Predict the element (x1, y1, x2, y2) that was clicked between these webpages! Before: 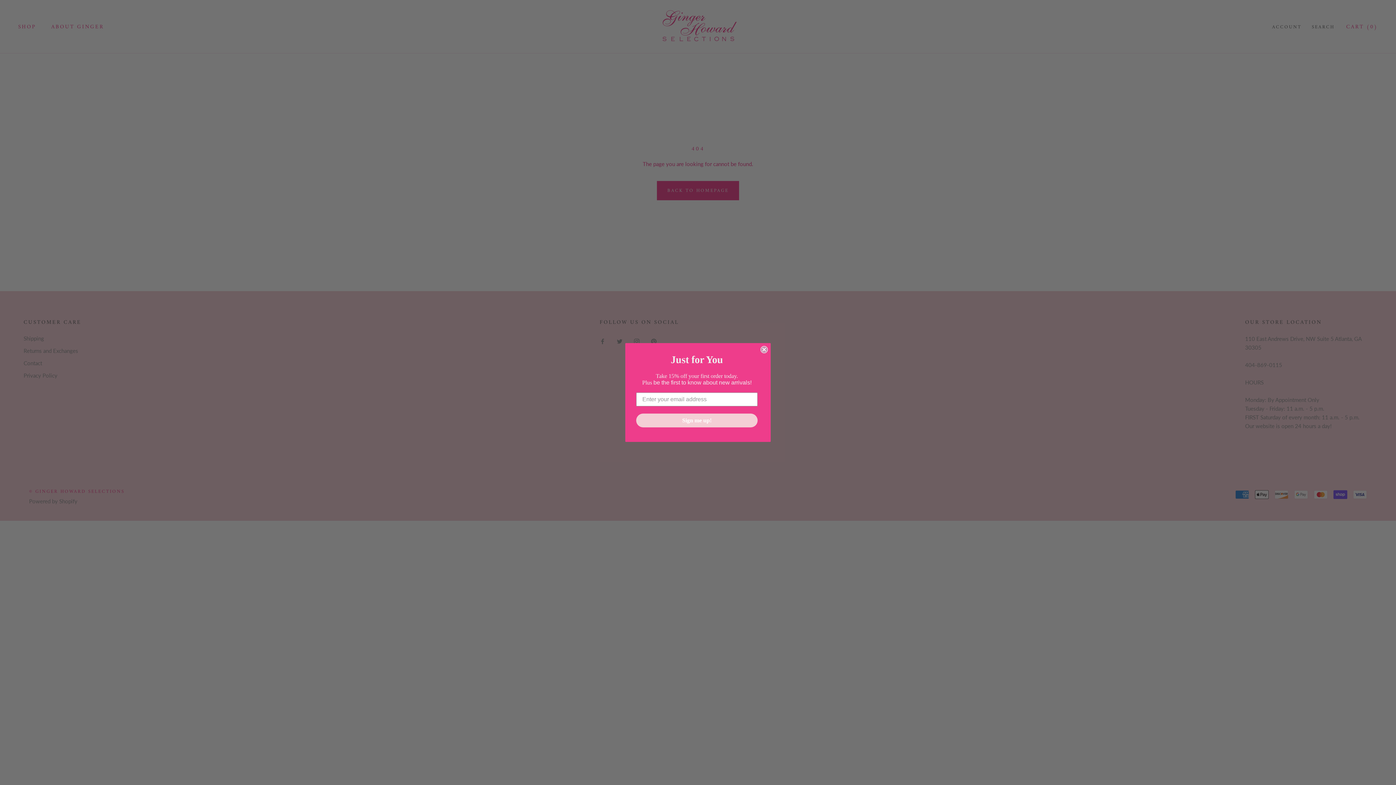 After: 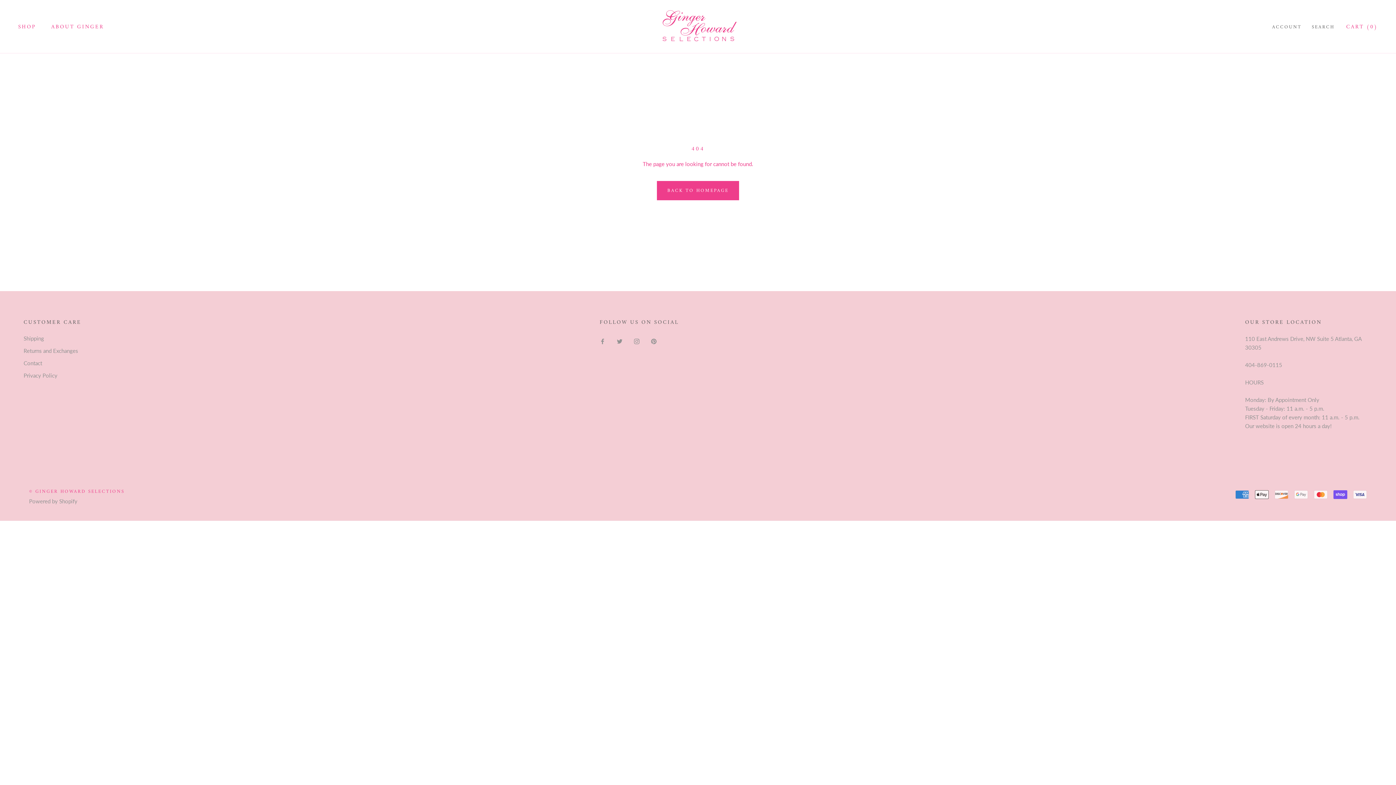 Action: label: Close dialog bbox: (760, 346, 768, 353)